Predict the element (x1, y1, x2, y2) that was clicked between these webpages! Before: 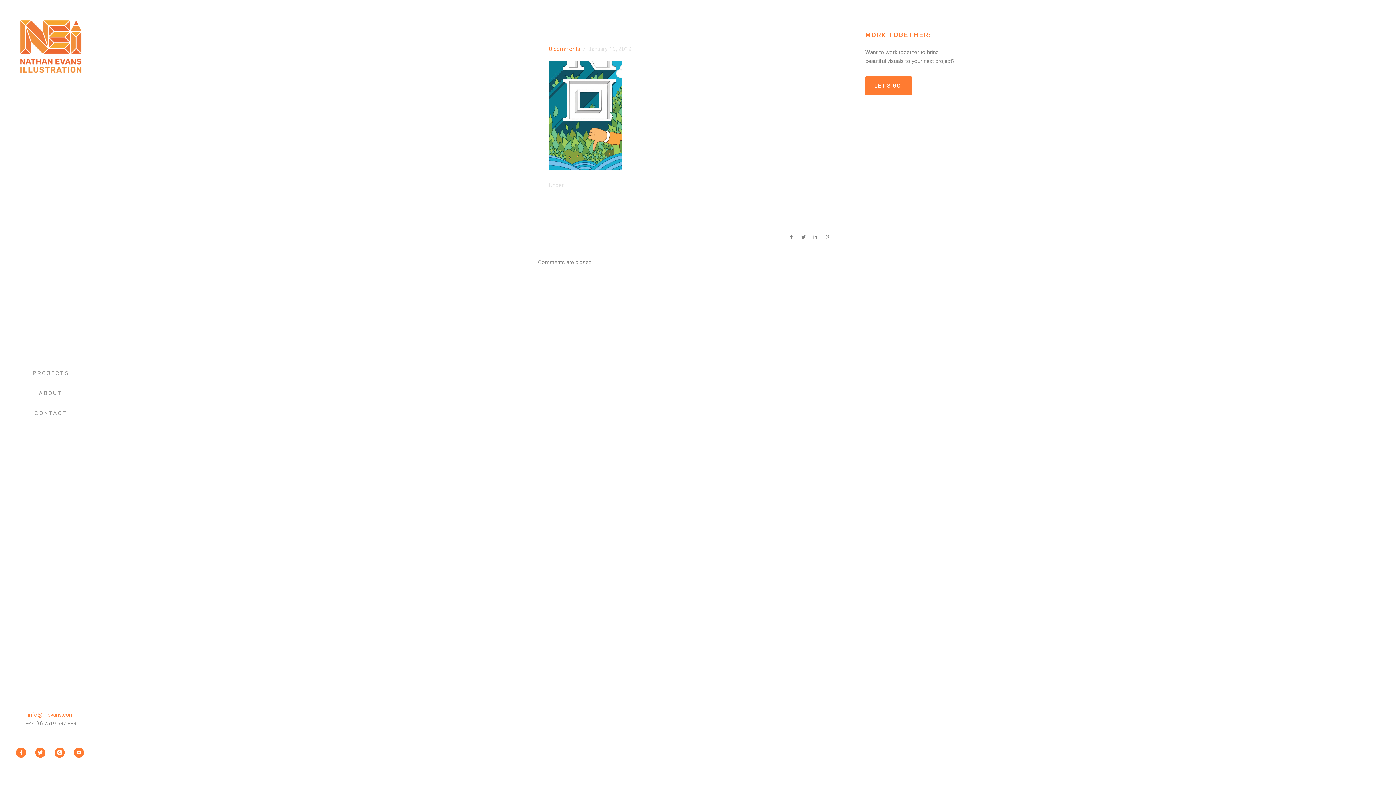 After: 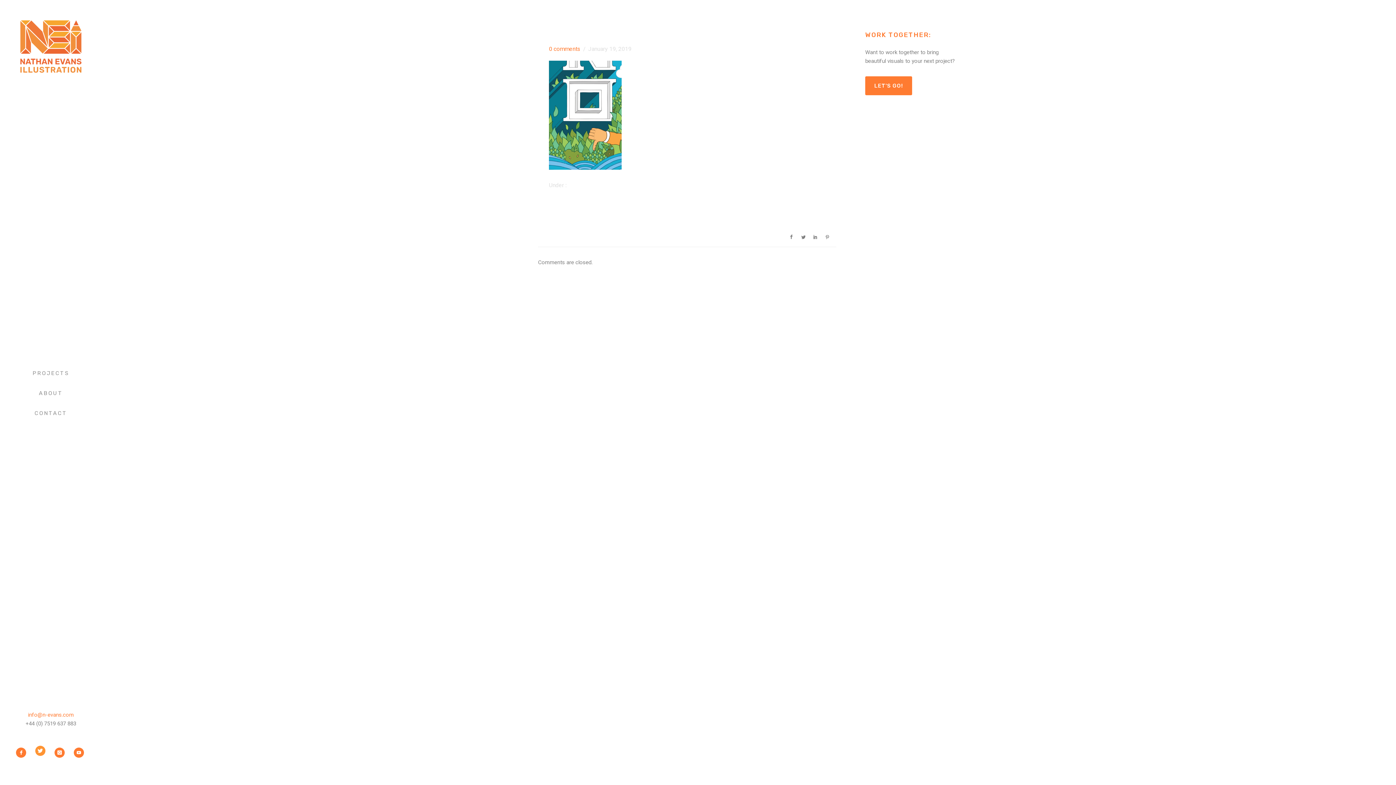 Action: bbox: (35, 748, 49, 758) label: icon-twitter